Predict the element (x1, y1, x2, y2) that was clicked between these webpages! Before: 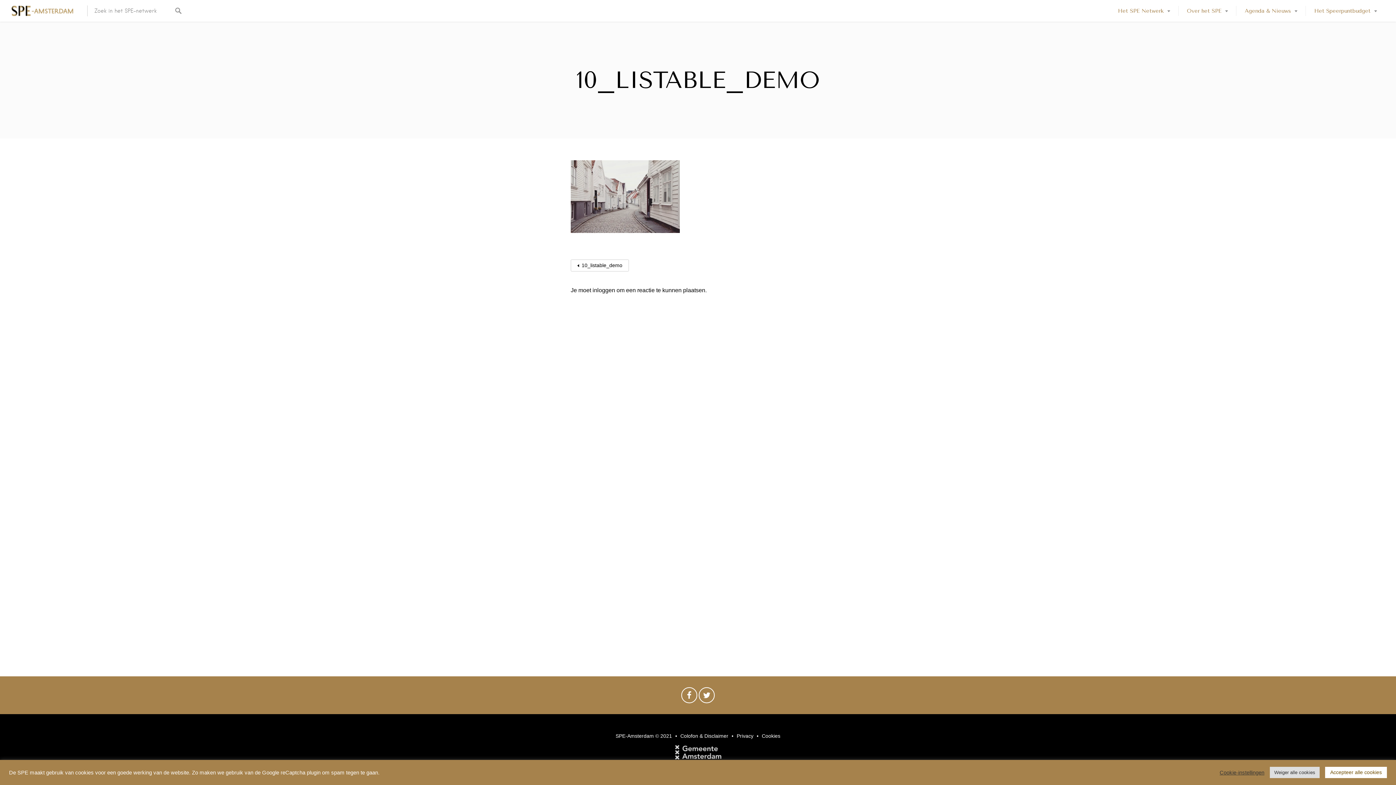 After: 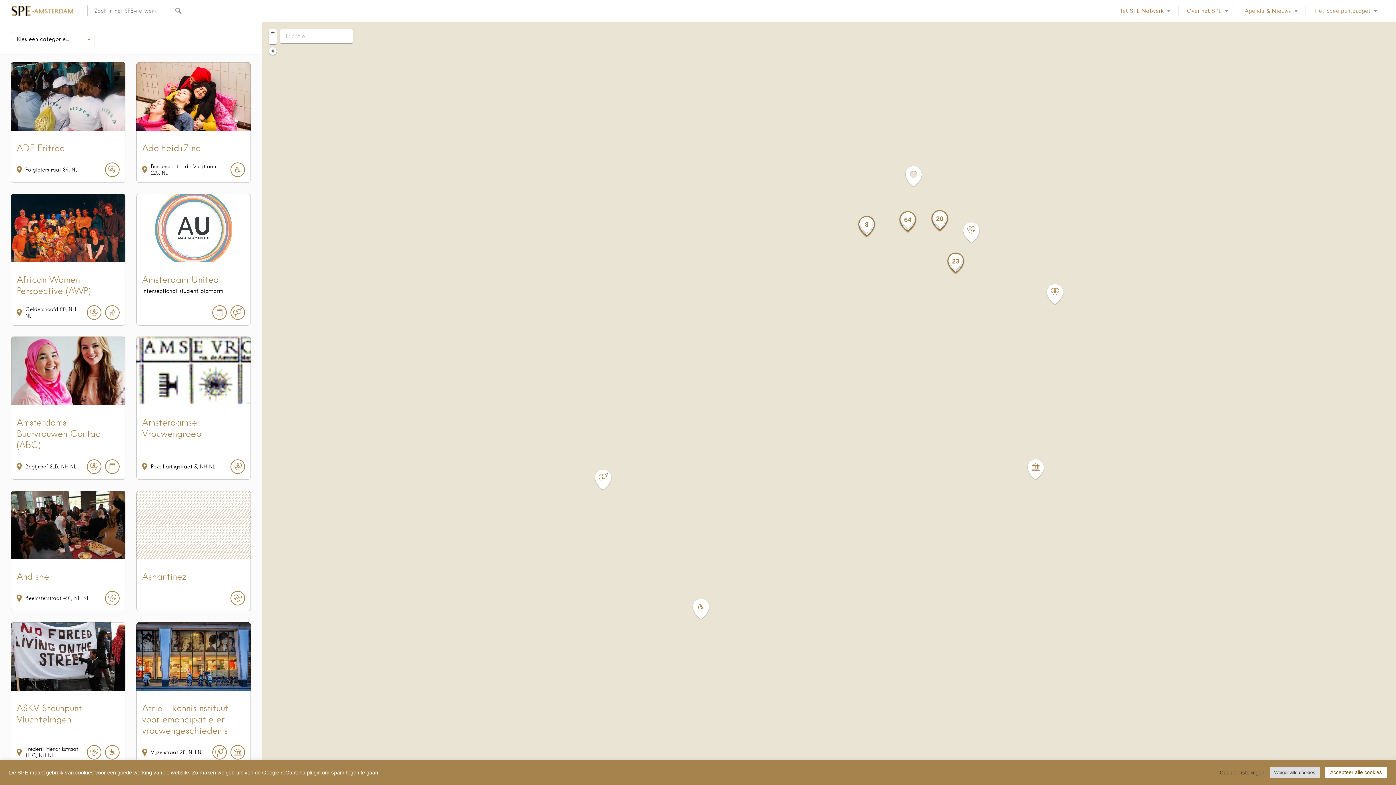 Action: bbox: (1109, 0, 1178, 21) label: Het SPE Netwerk